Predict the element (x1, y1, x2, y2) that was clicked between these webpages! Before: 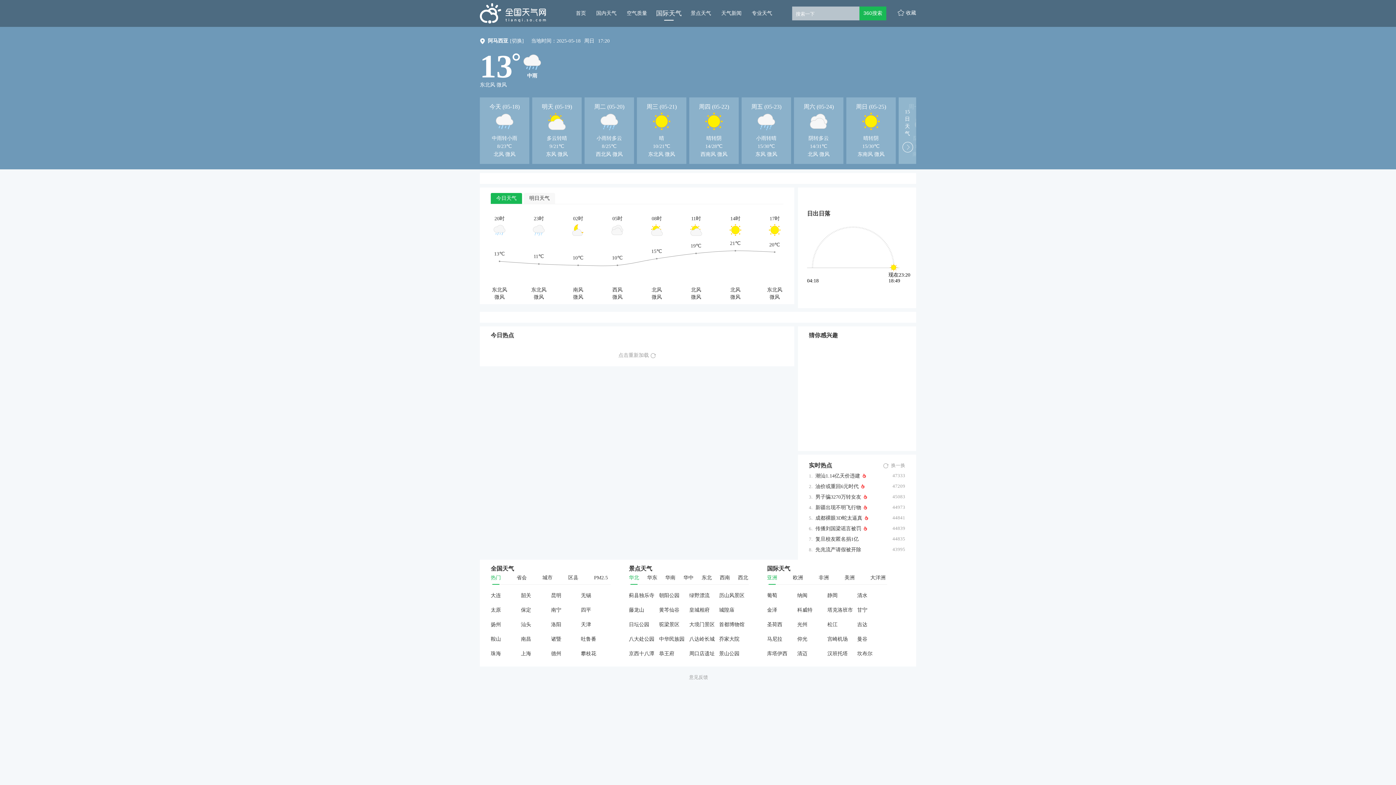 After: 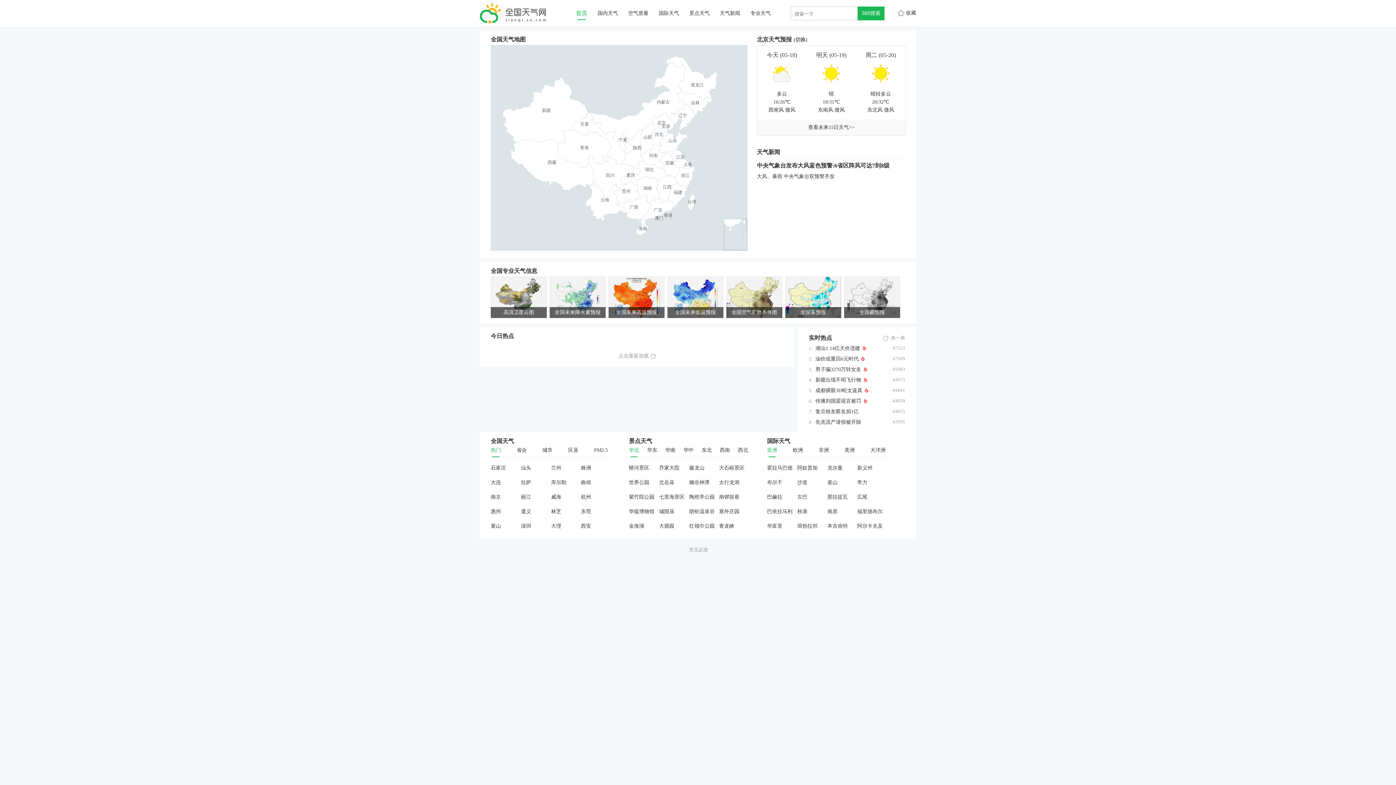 Action: label: 首页 bbox: (570, 0, 591, 26)